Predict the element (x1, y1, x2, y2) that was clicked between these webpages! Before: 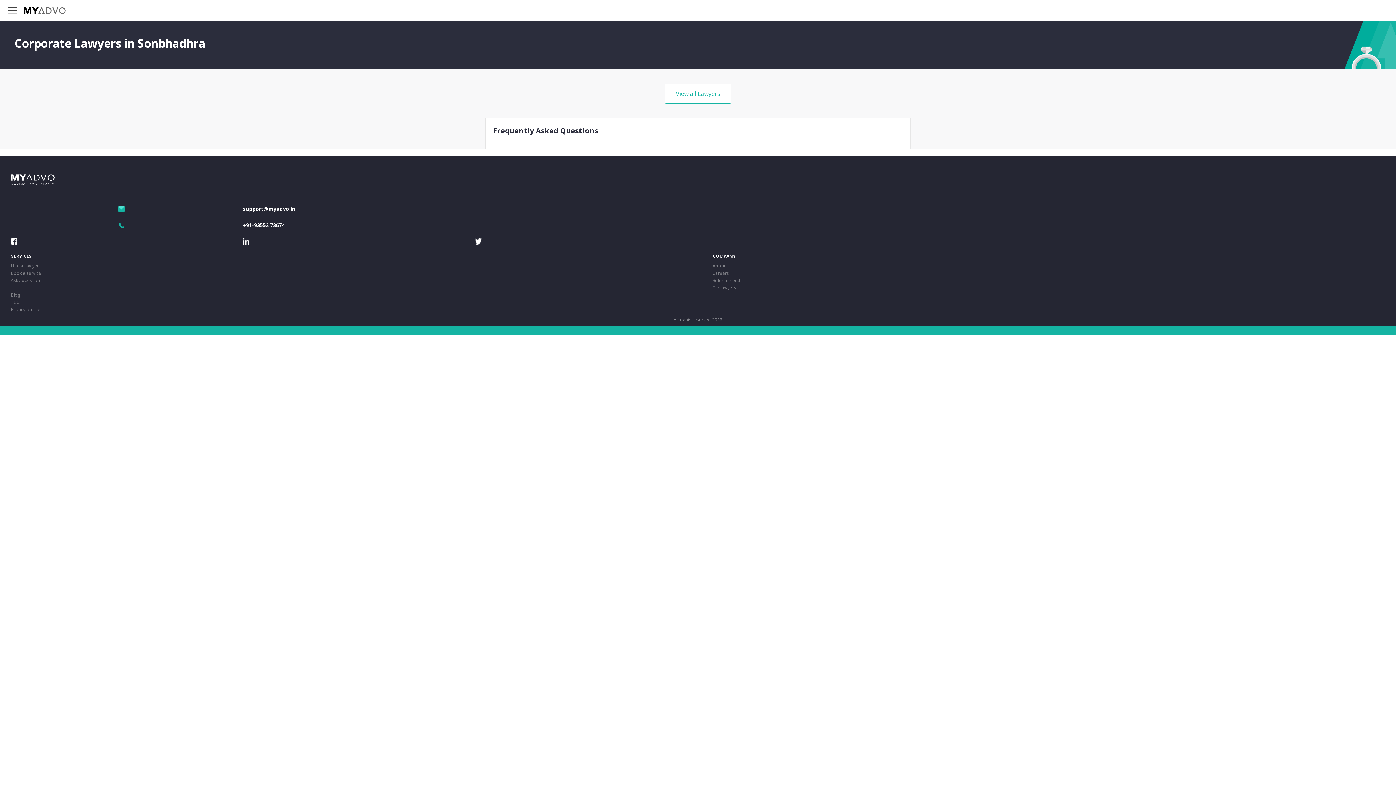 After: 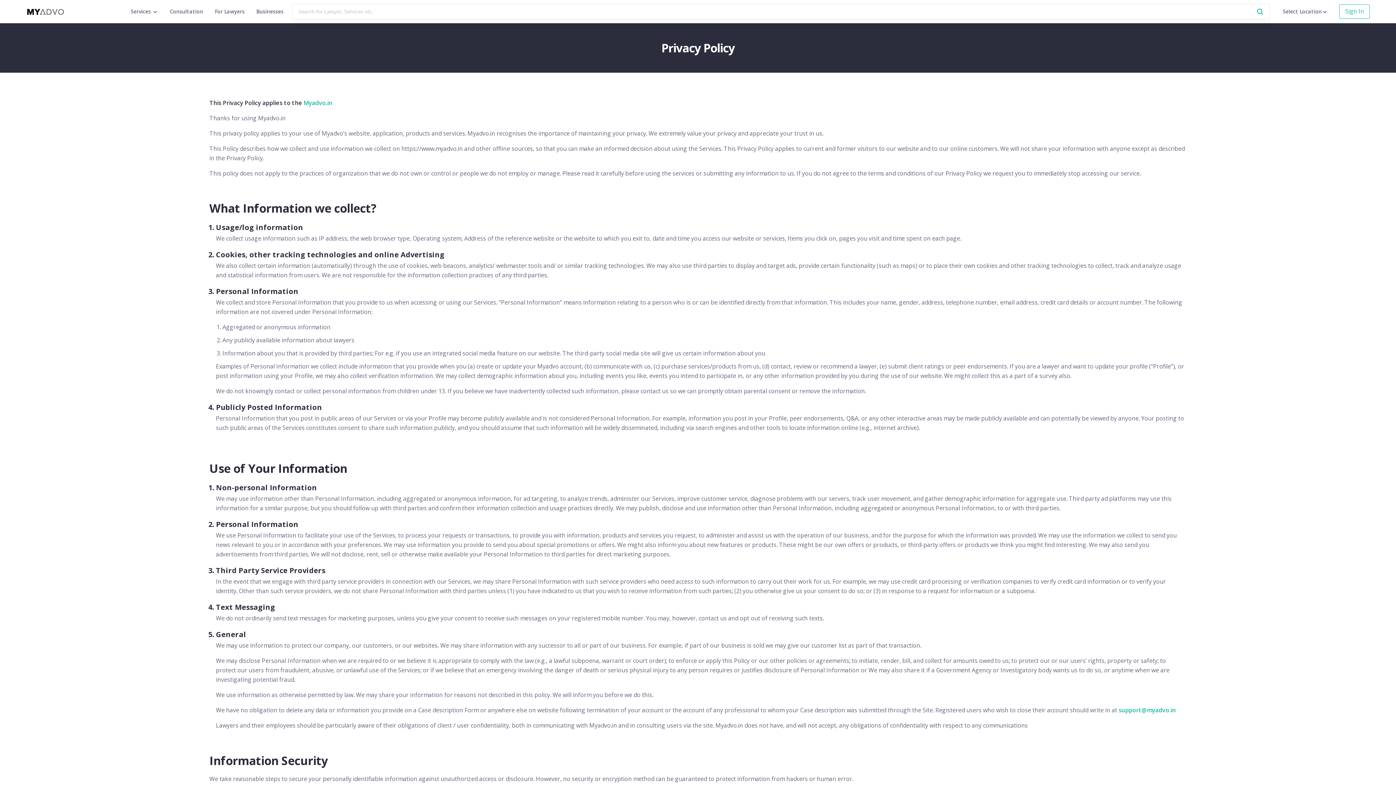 Action: bbox: (10, 306, 42, 312) label: Privacy policies